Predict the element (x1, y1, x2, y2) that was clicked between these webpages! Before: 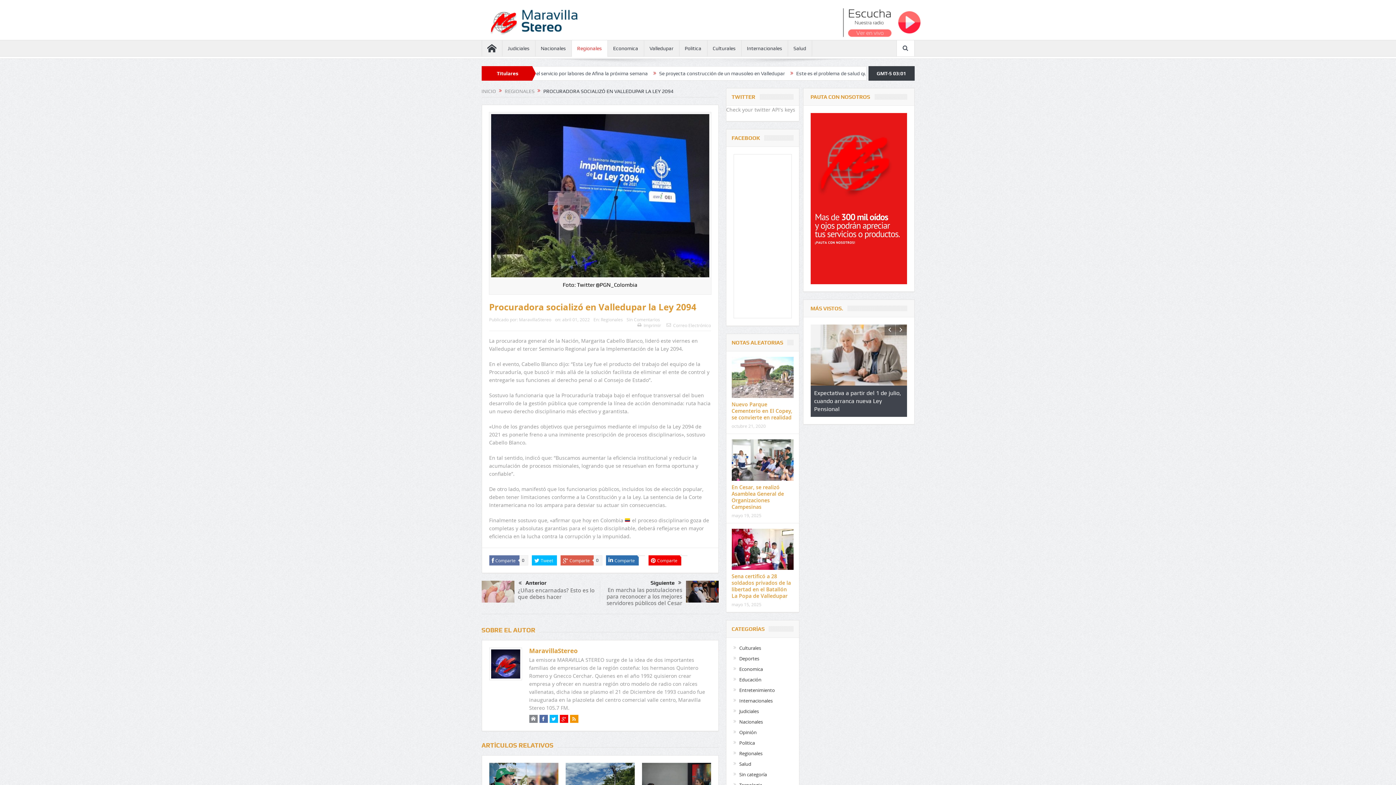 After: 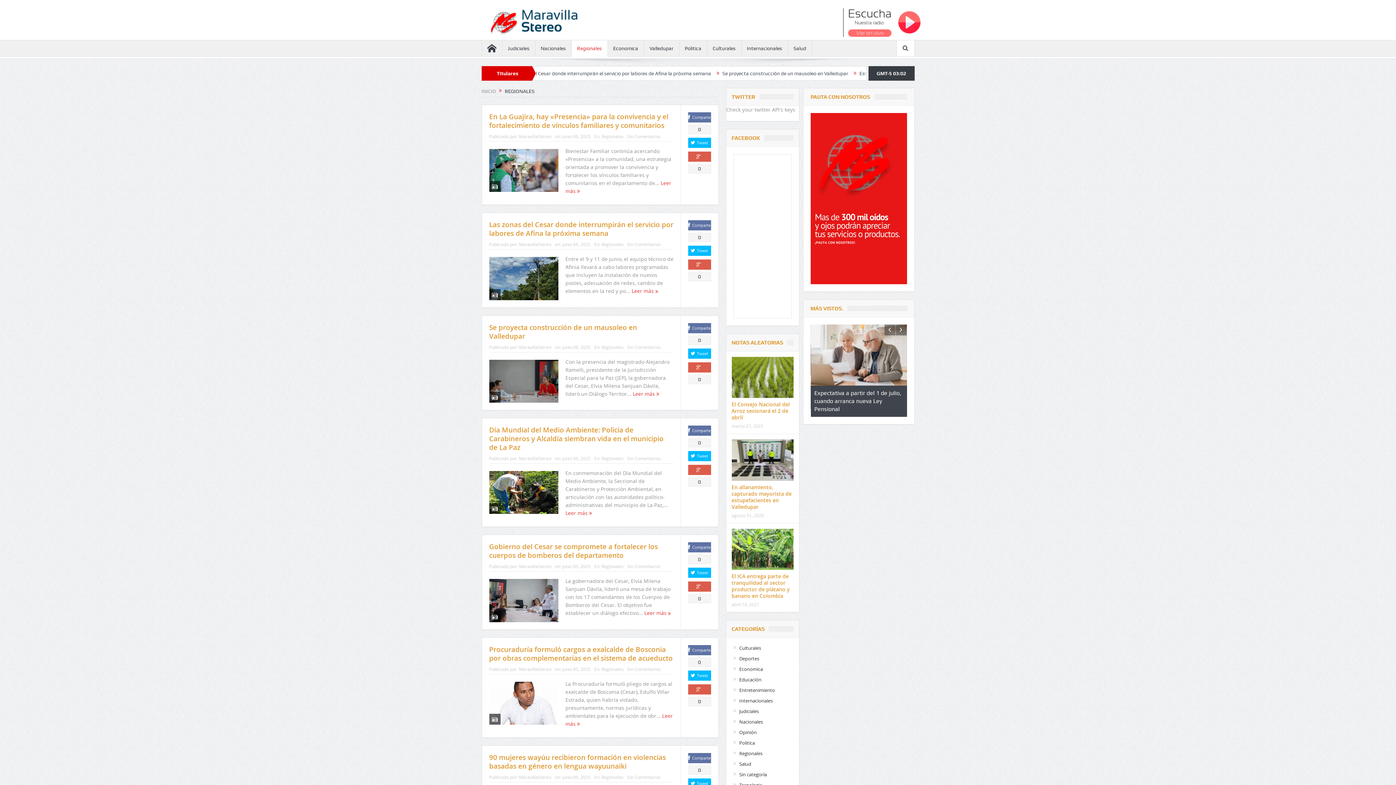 Action: label: Regionales bbox: (571, 40, 607, 56)